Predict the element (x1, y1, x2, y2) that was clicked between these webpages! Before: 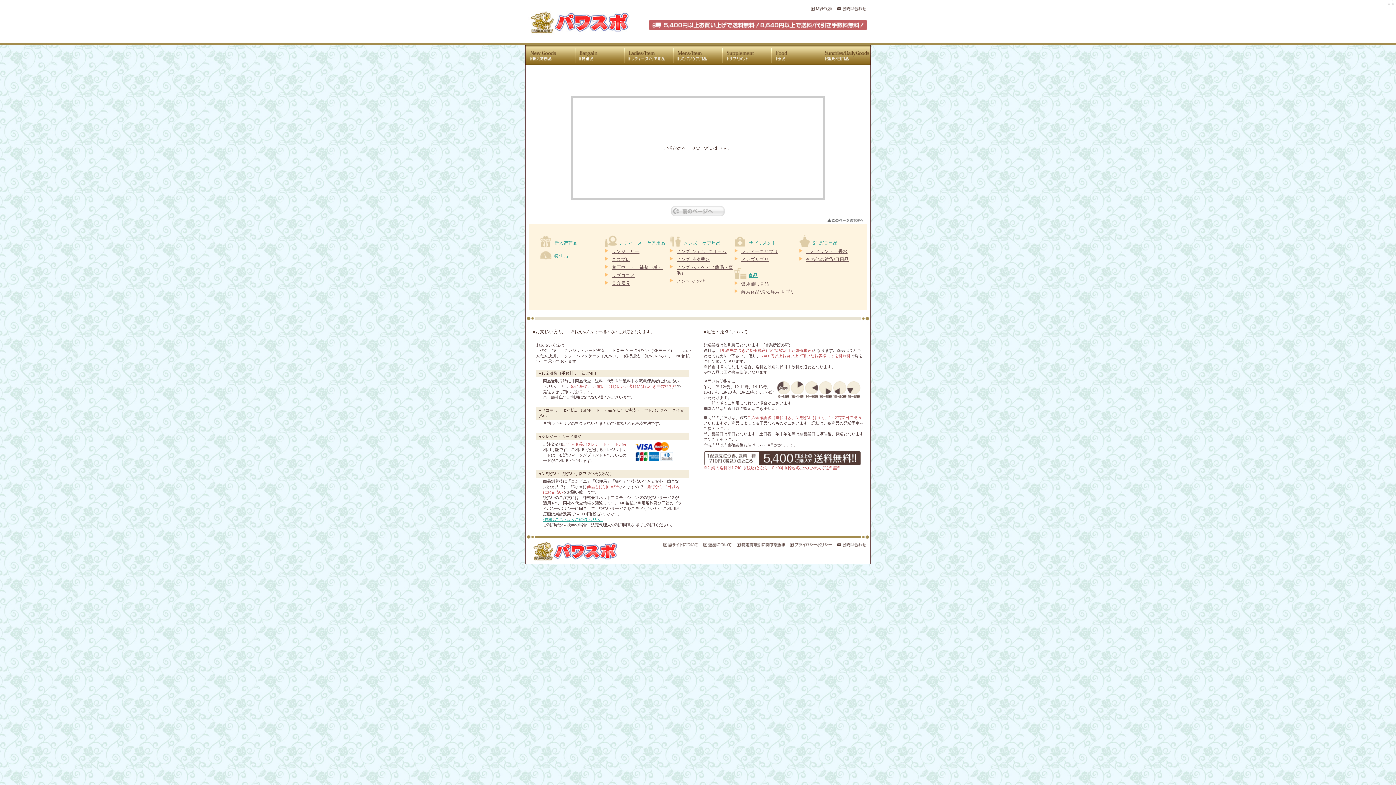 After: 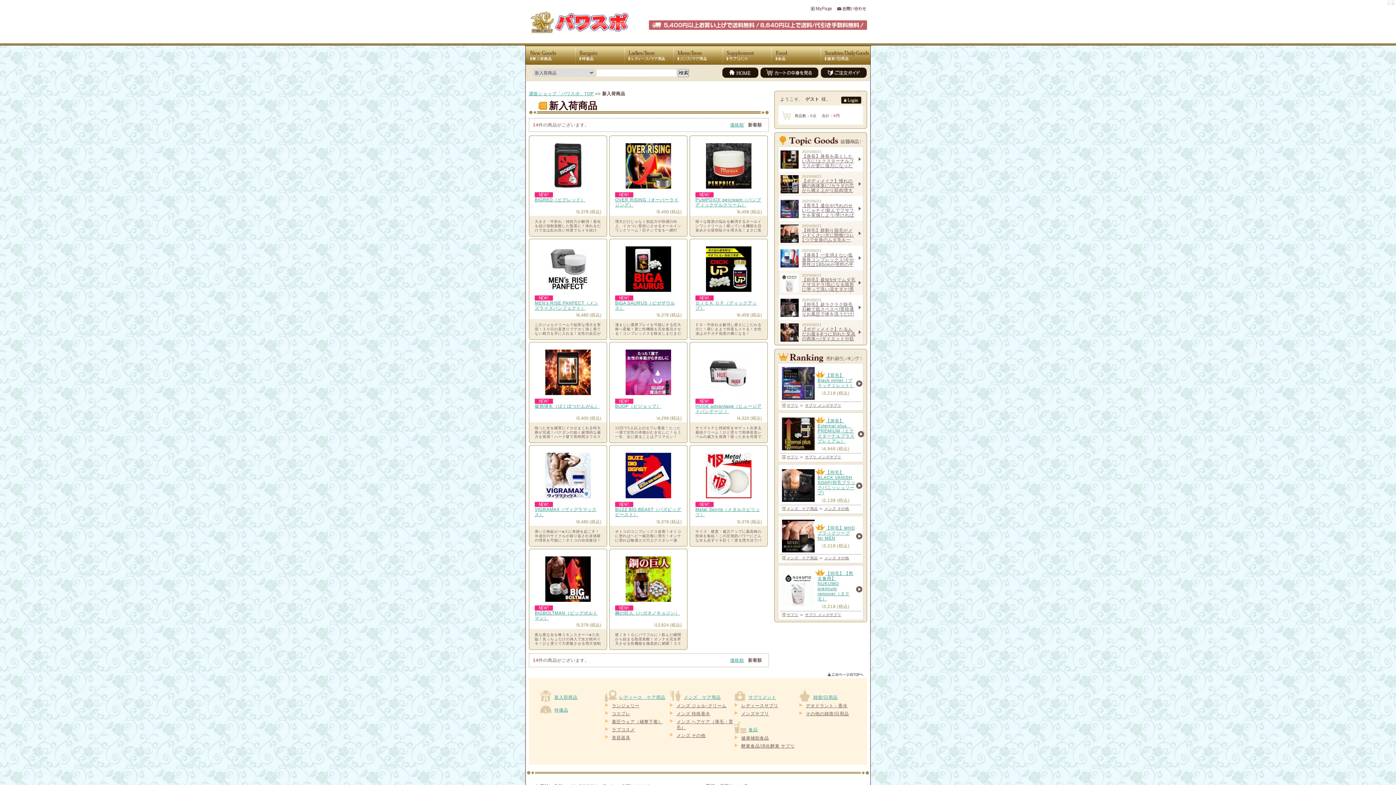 Action: label: 新入荷商品 bbox: (525, 45, 575, 64)